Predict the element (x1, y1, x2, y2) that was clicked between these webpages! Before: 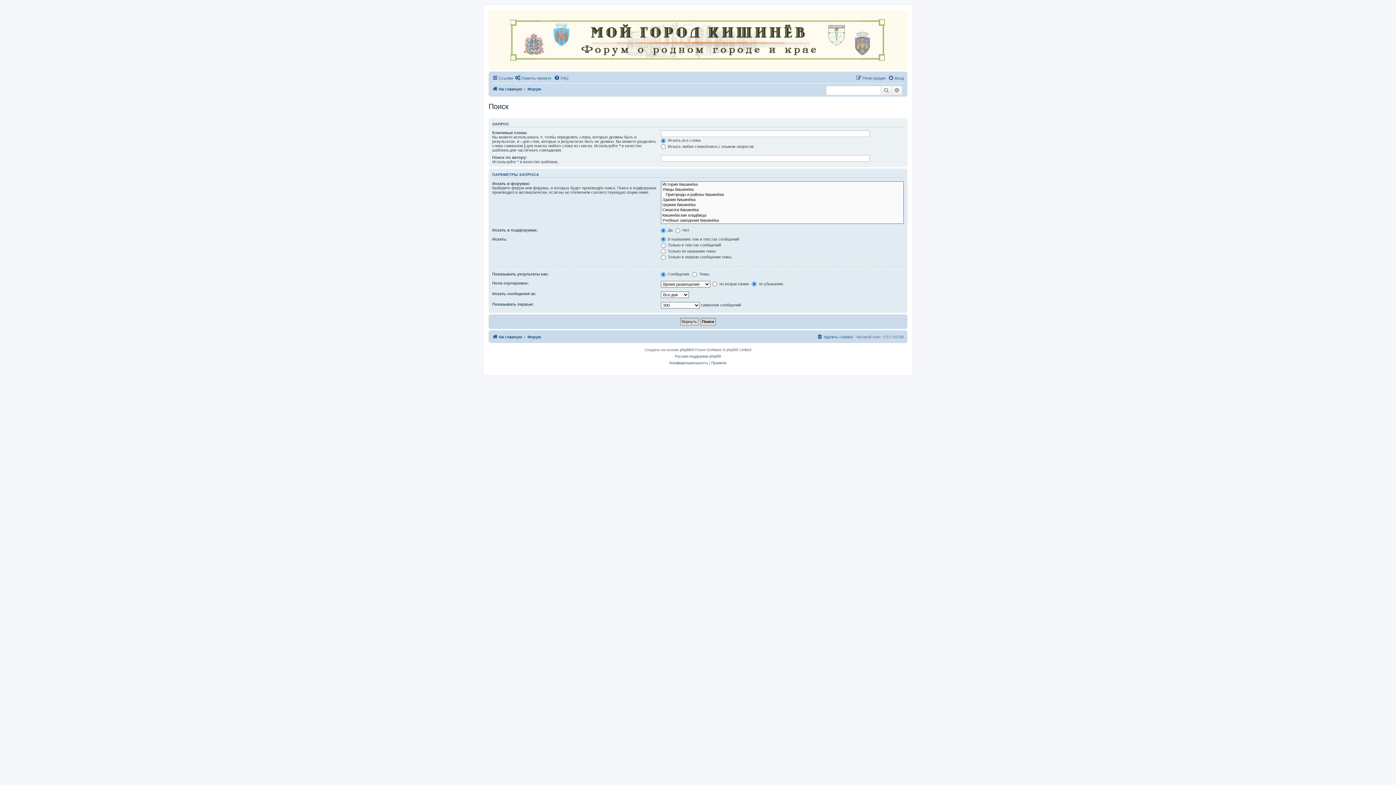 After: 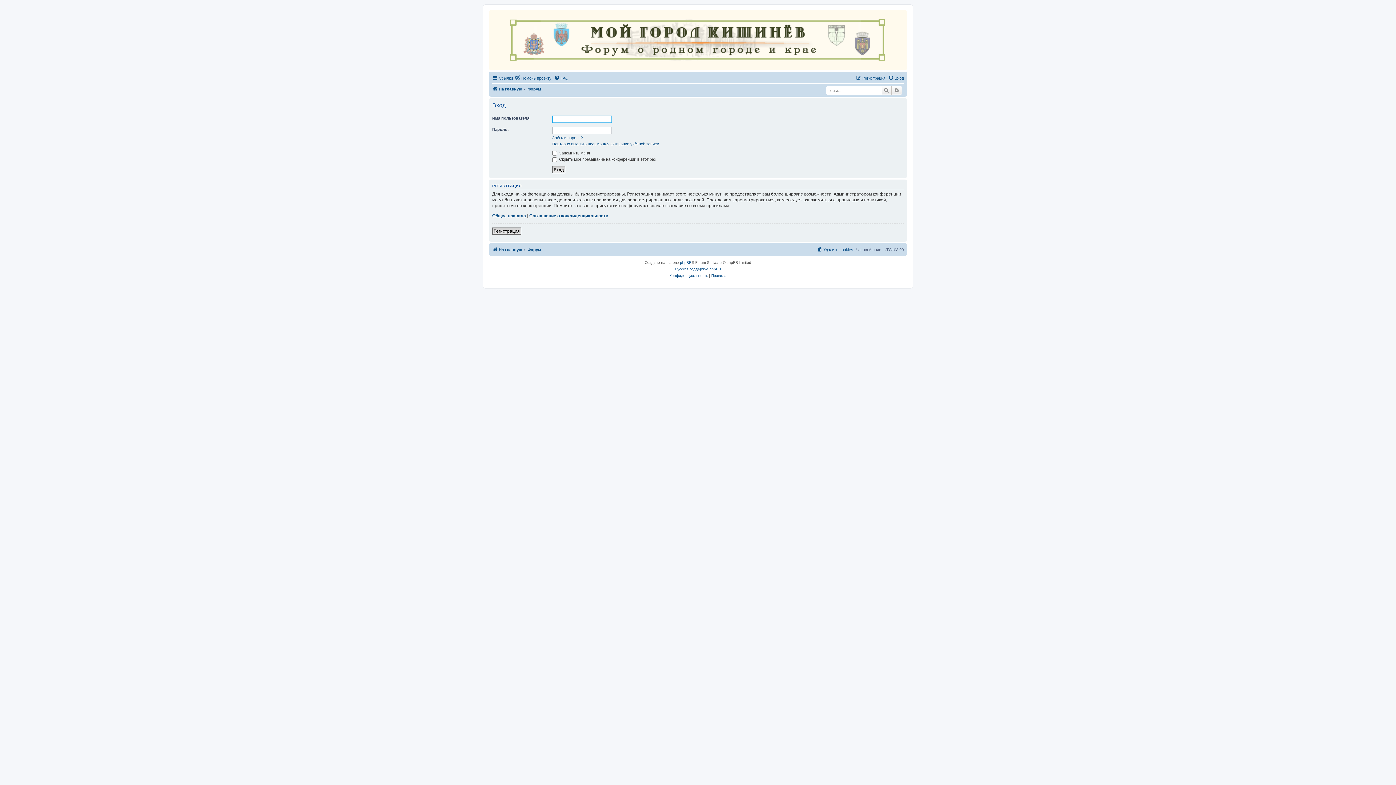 Action: label: Вход bbox: (888, 73, 904, 82)